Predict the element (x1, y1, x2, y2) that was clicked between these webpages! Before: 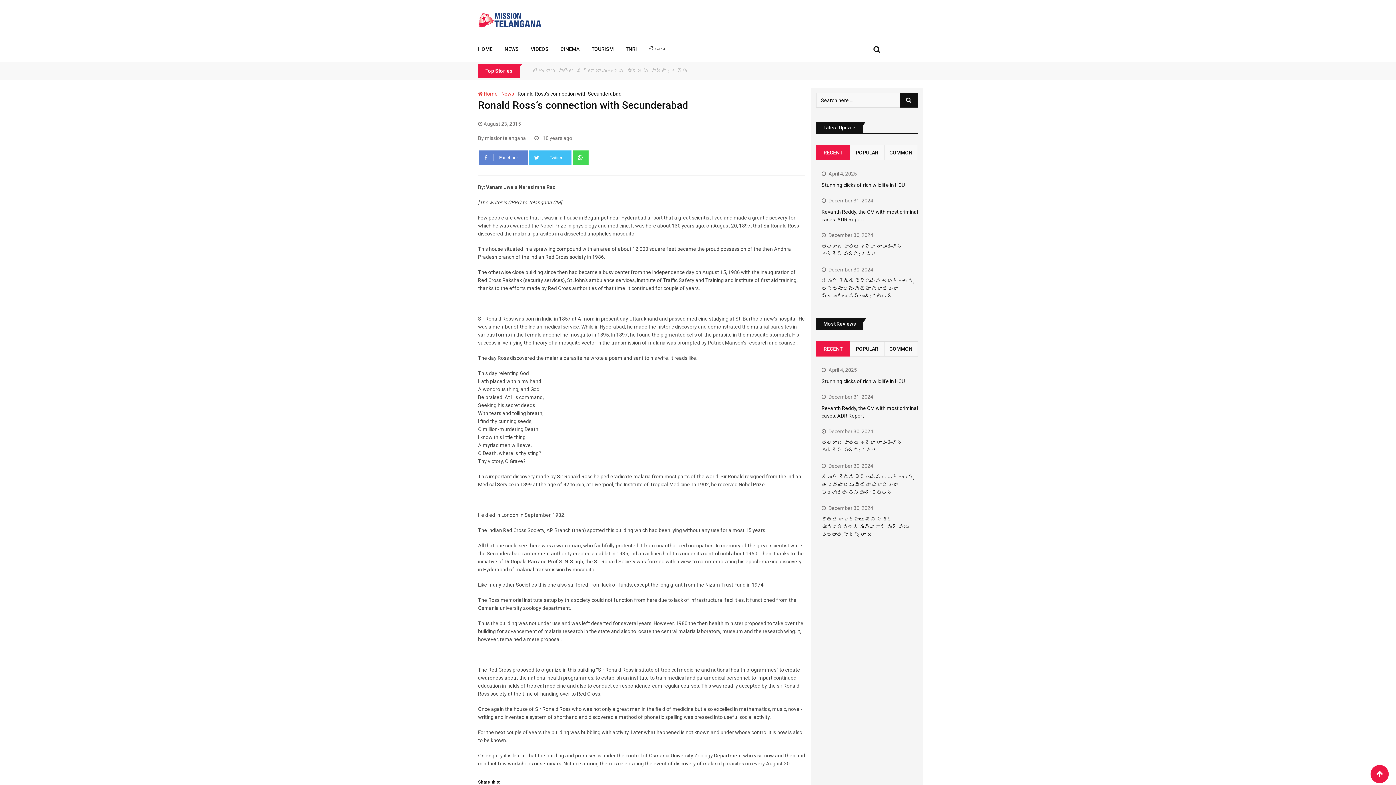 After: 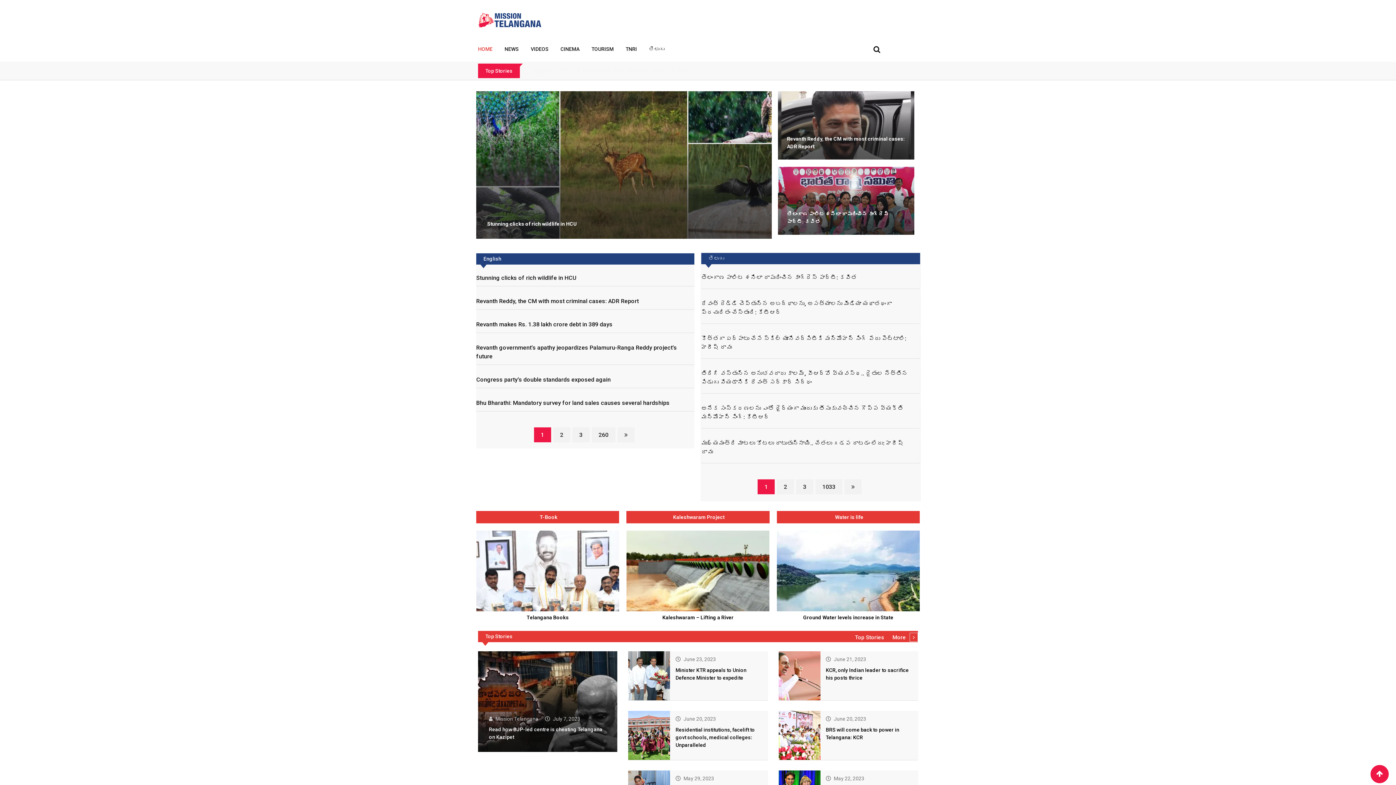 Action: label:  Home bbox: (478, 90, 497, 96)